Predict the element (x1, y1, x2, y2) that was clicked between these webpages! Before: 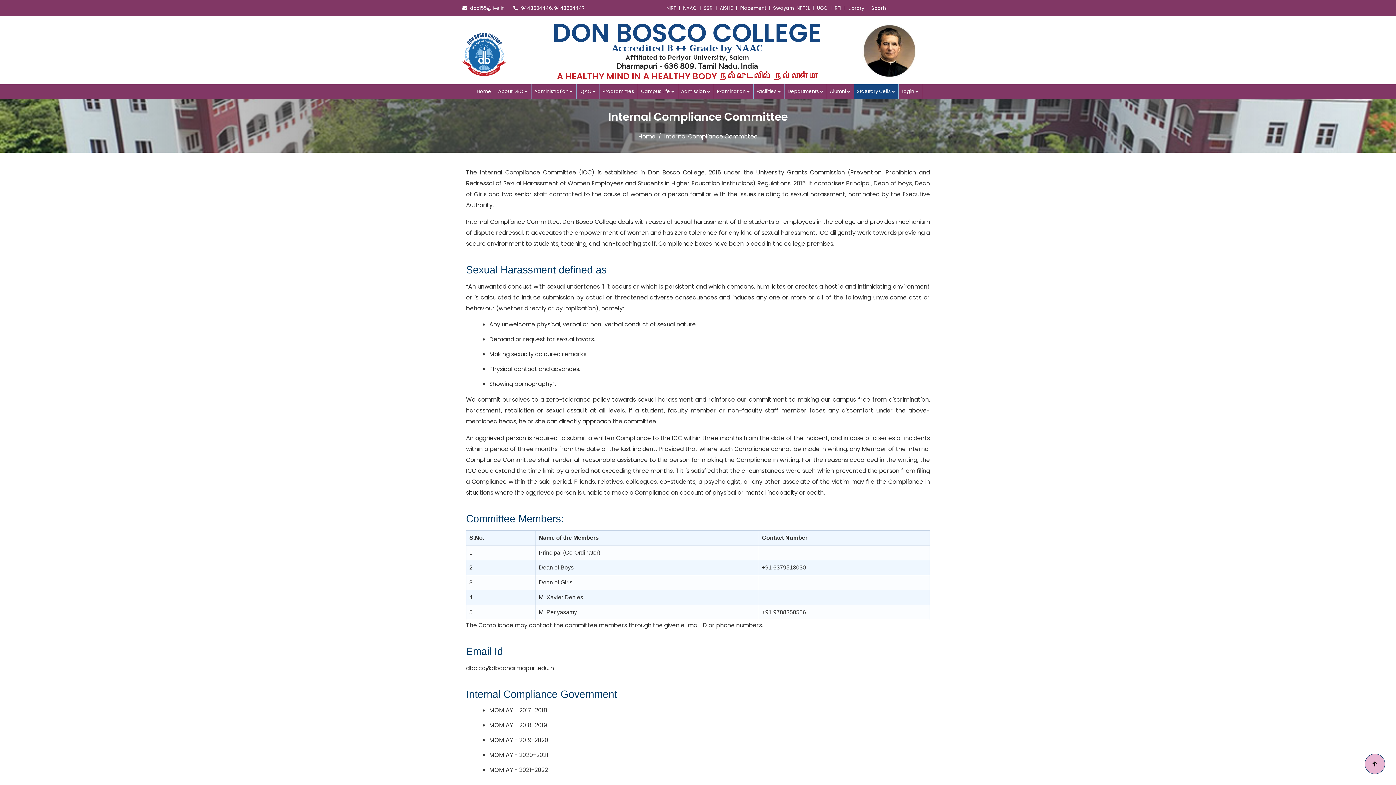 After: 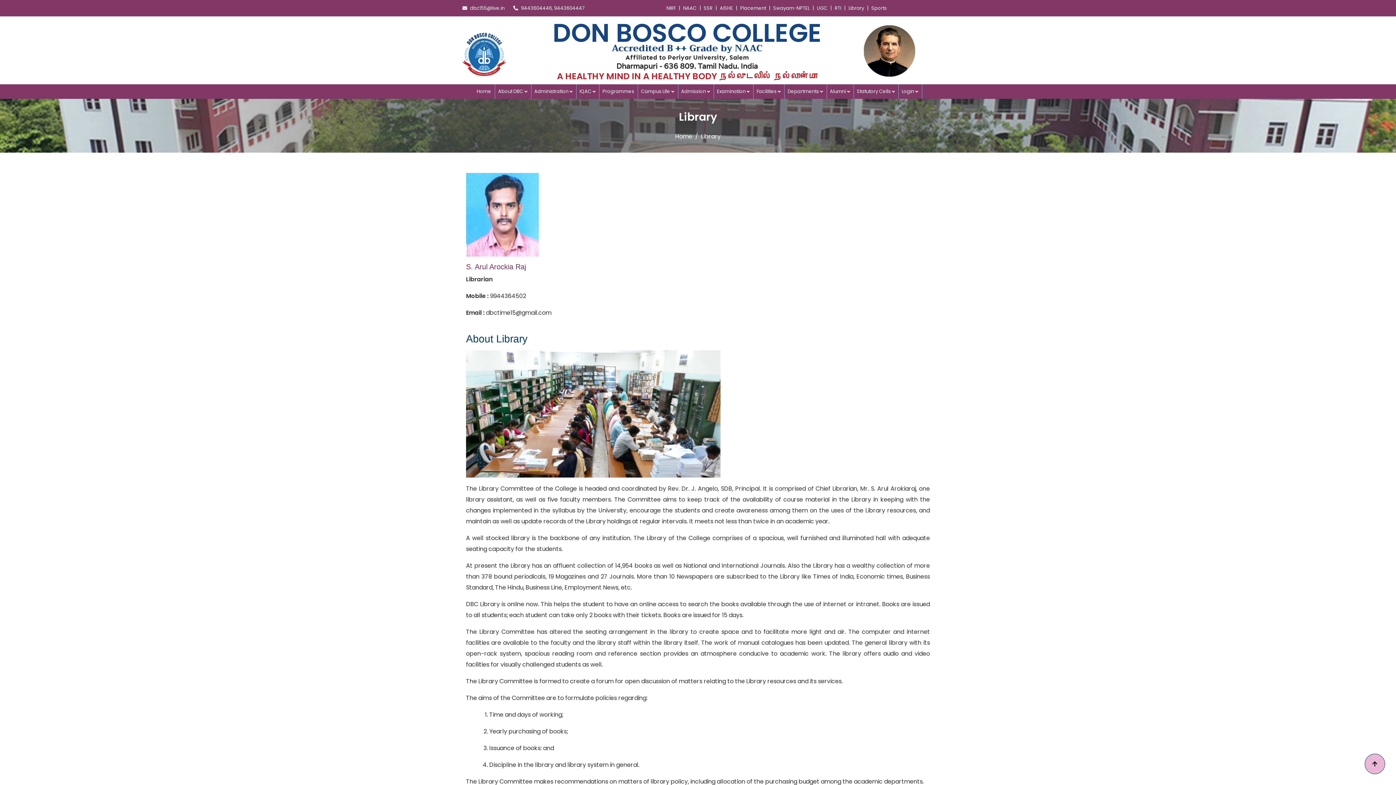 Action: label: Library bbox: (848, 4, 864, 11)